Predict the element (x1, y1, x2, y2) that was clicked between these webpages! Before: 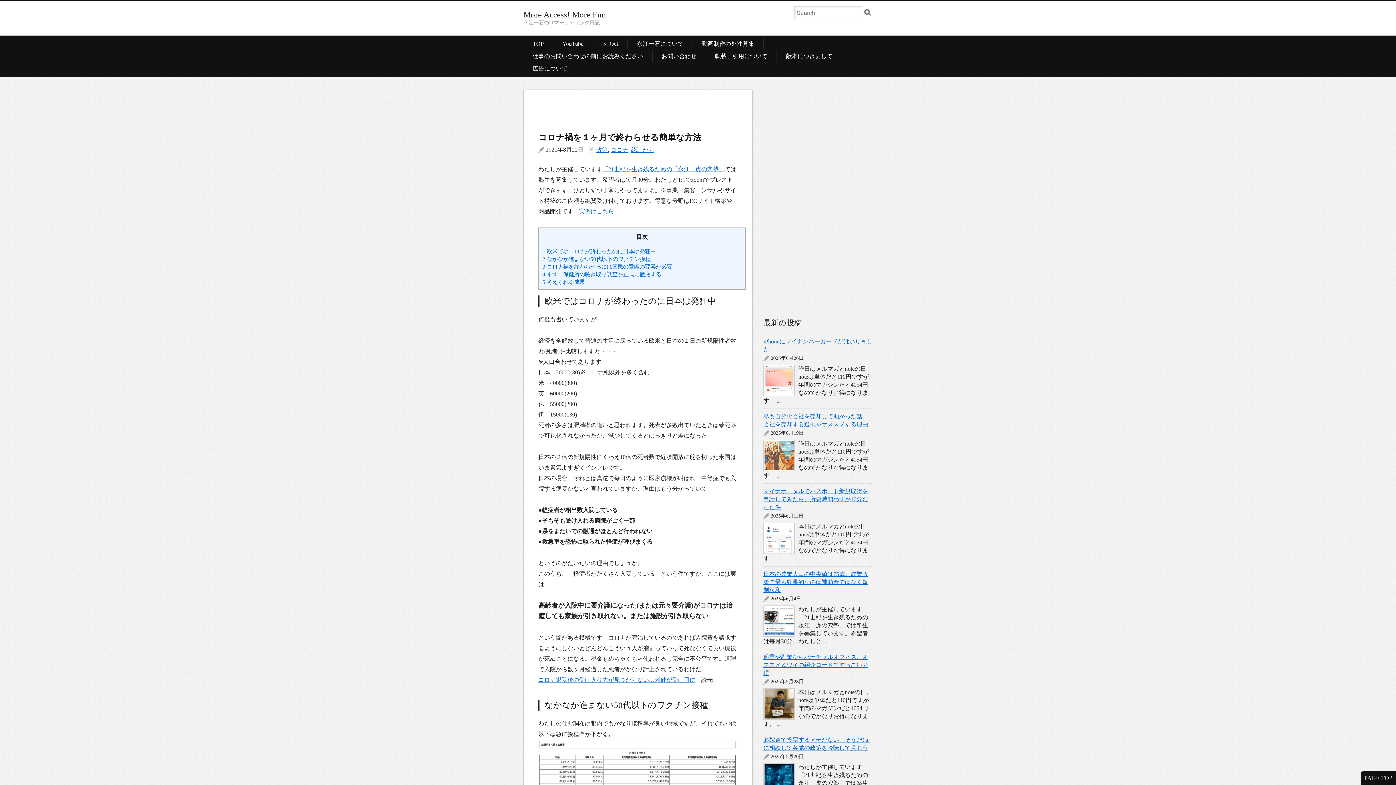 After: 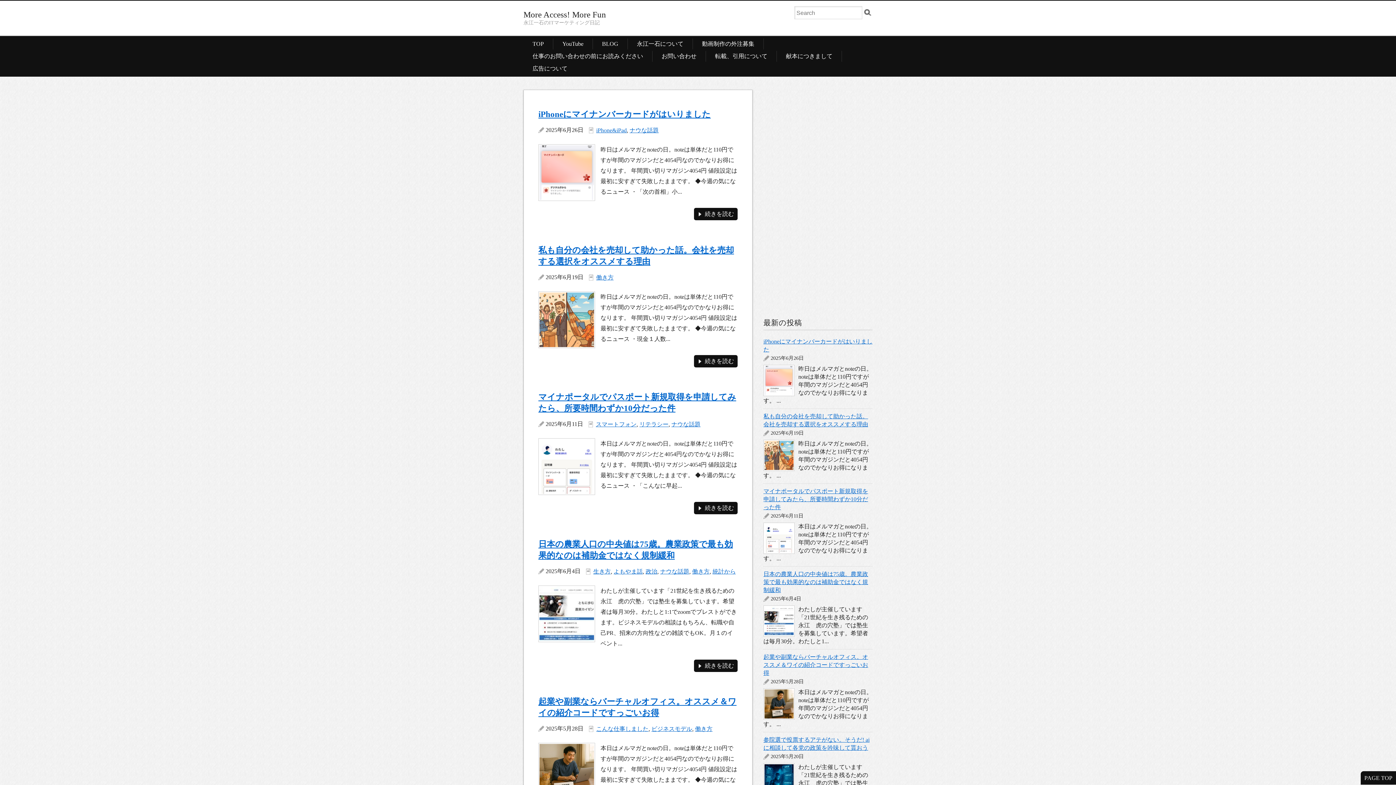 Action: bbox: (602, 38, 618, 49) label: BLOG